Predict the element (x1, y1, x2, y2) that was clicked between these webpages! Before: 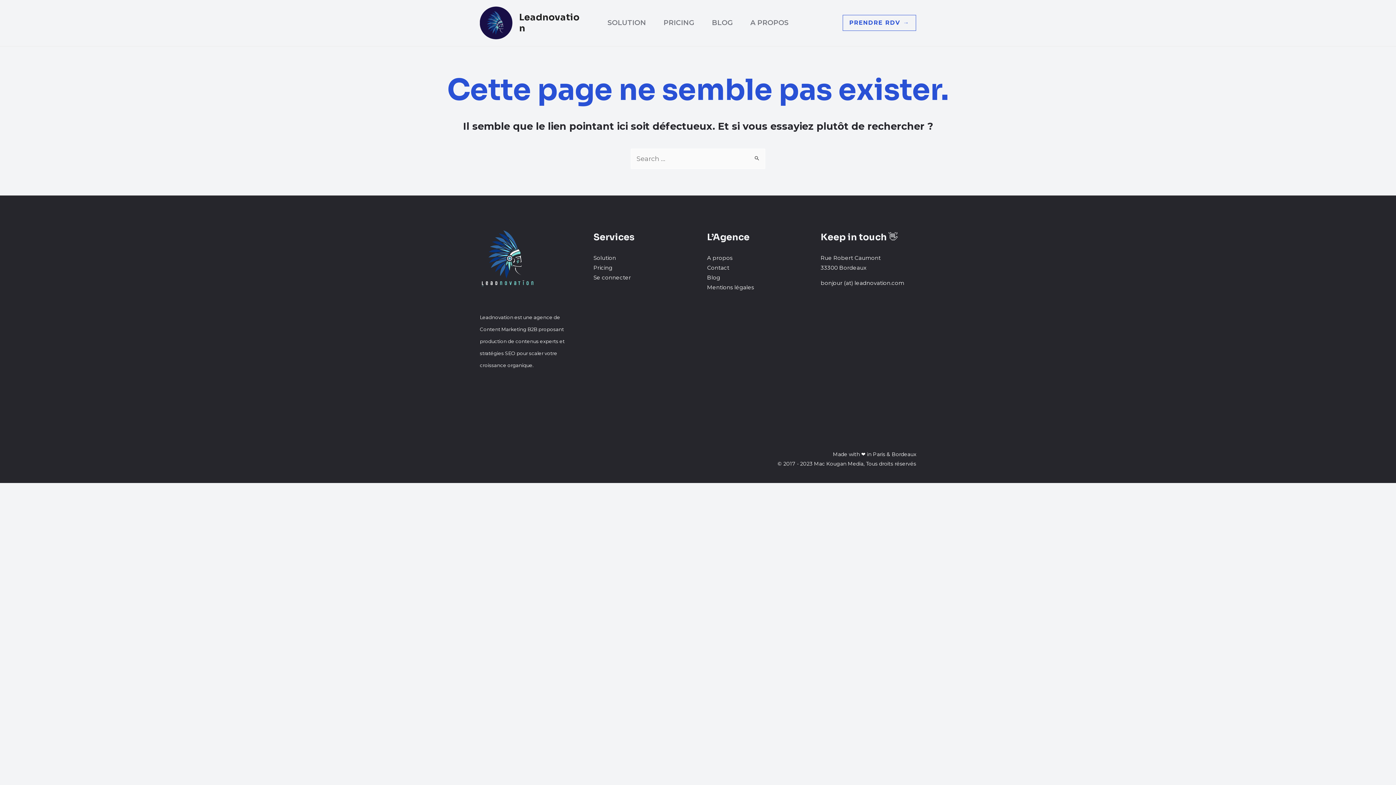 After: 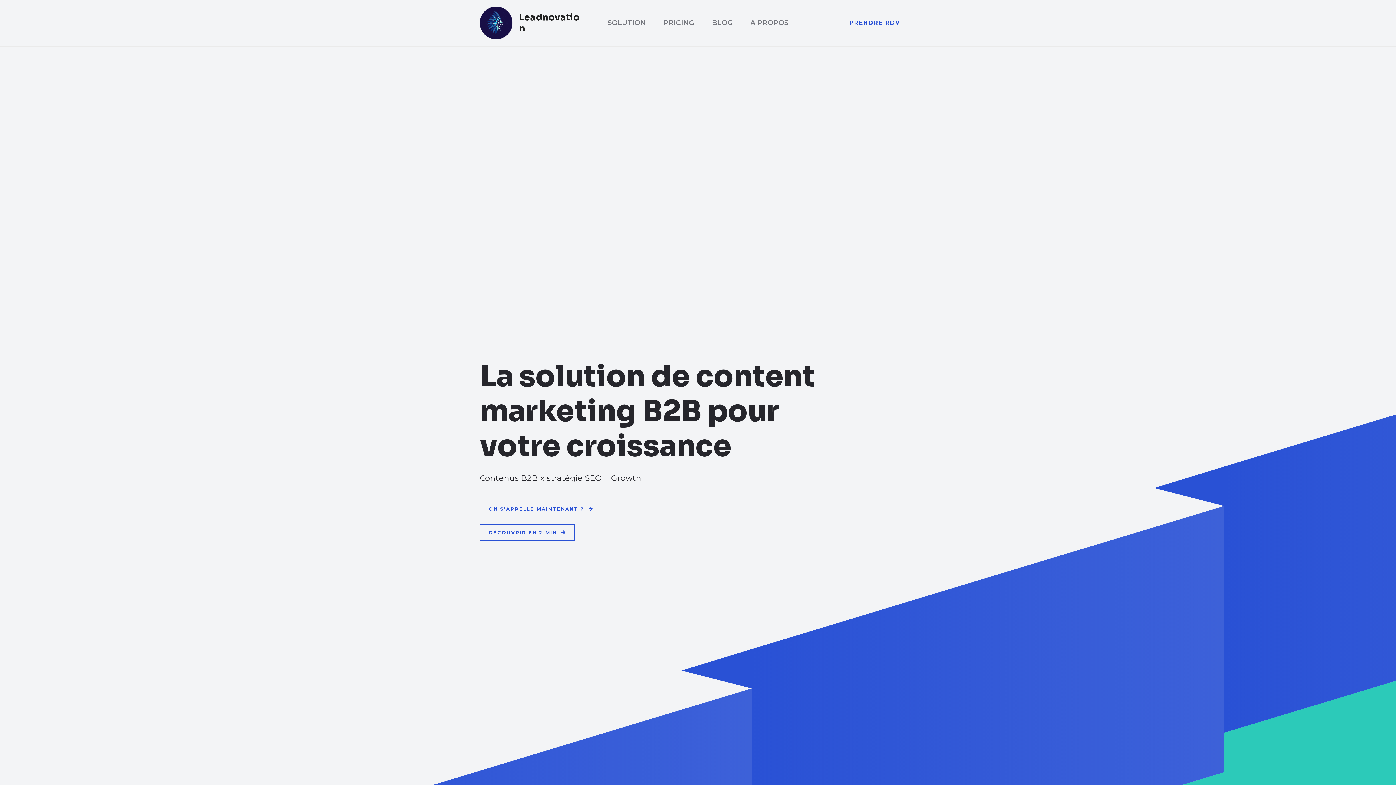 Action: label: Leadnovation bbox: (519, 11, 579, 33)